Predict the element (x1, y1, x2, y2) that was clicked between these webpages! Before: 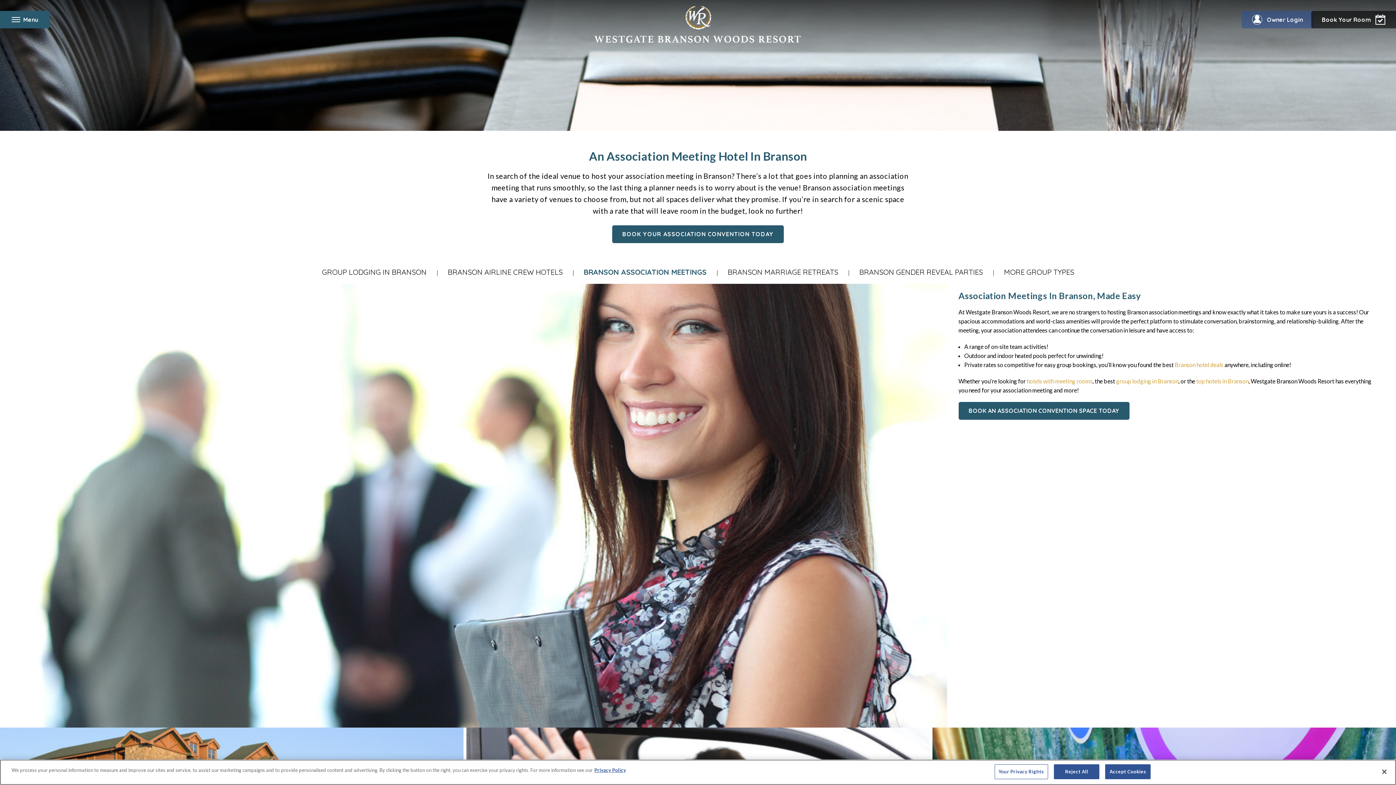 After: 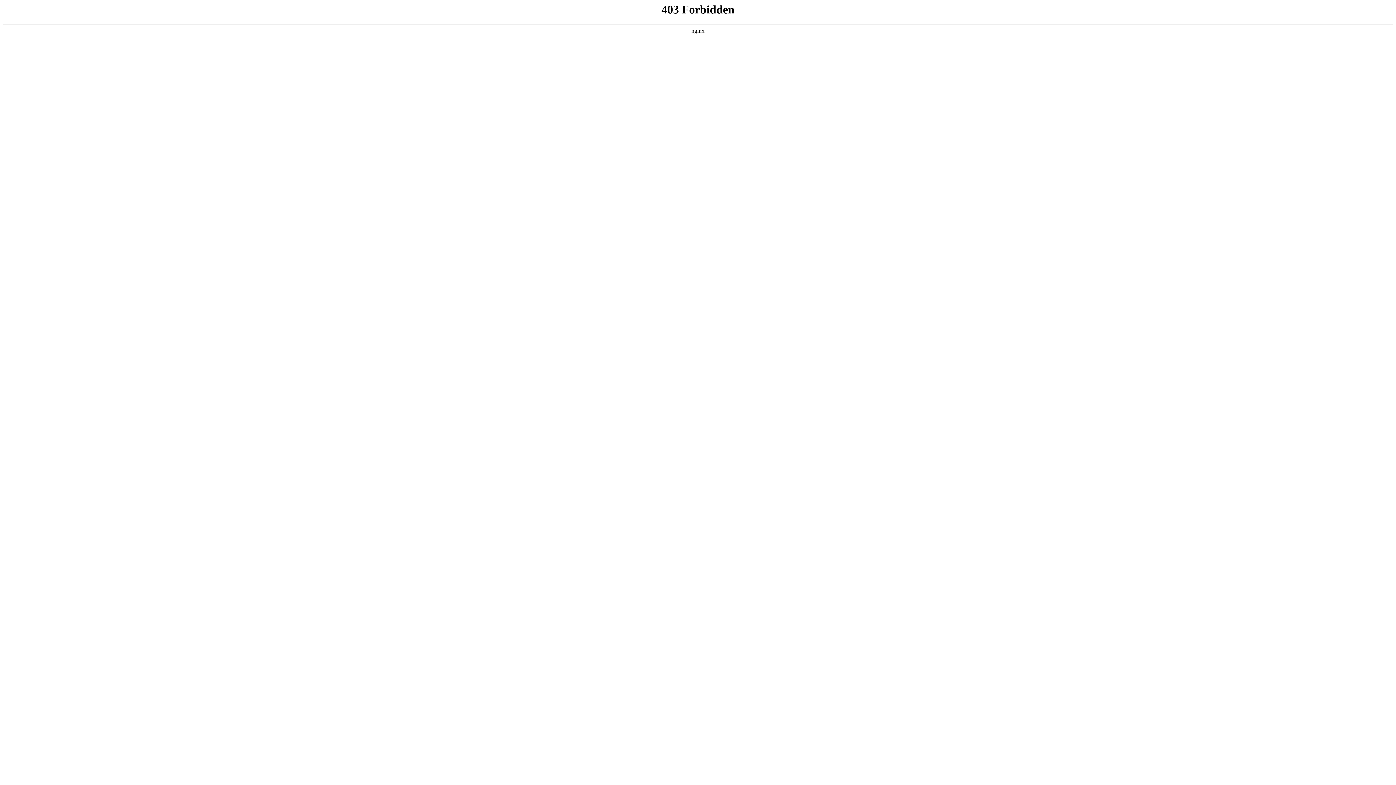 Action: label: Explore More bbox: (322, 267, 426, 277)